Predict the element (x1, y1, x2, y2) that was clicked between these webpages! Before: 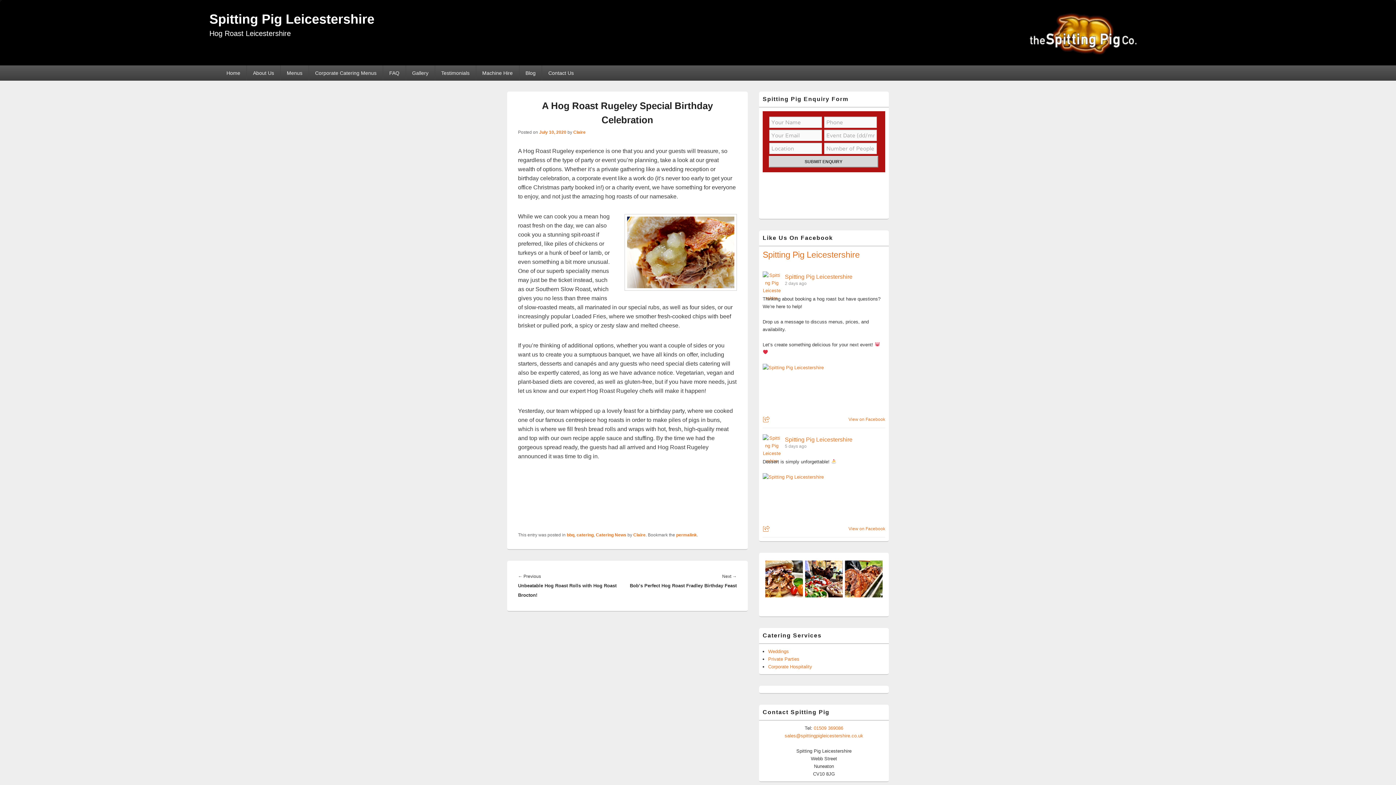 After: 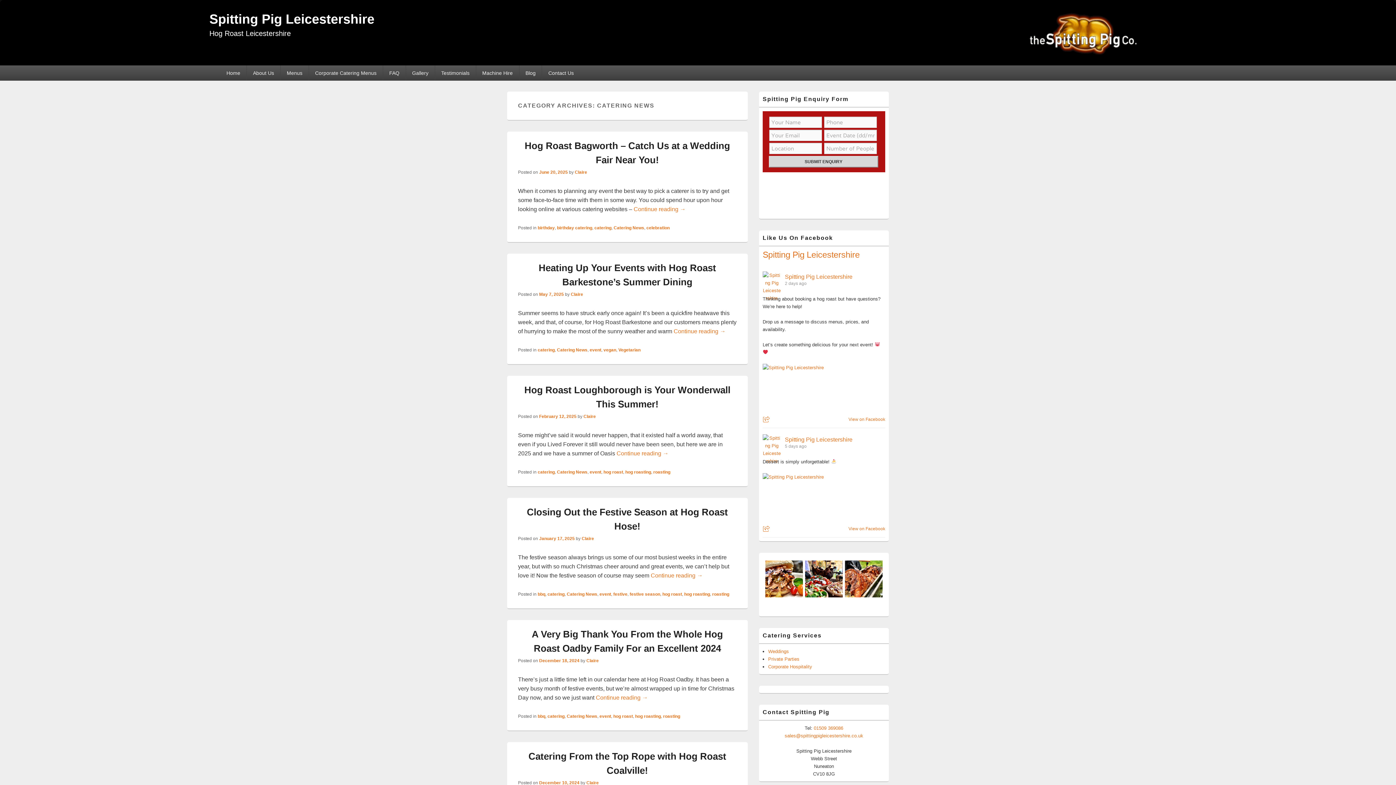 Action: label: Catering News bbox: (596, 532, 626, 537)